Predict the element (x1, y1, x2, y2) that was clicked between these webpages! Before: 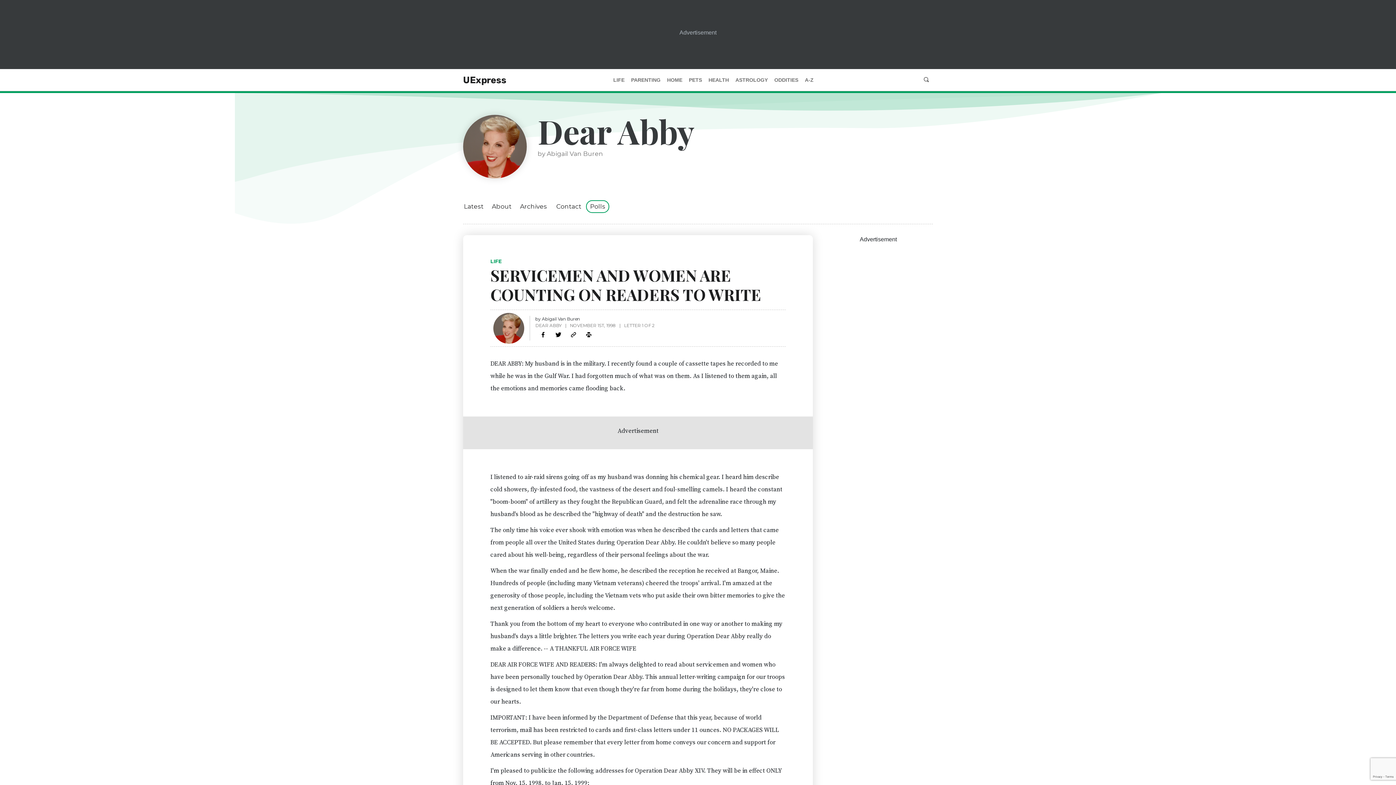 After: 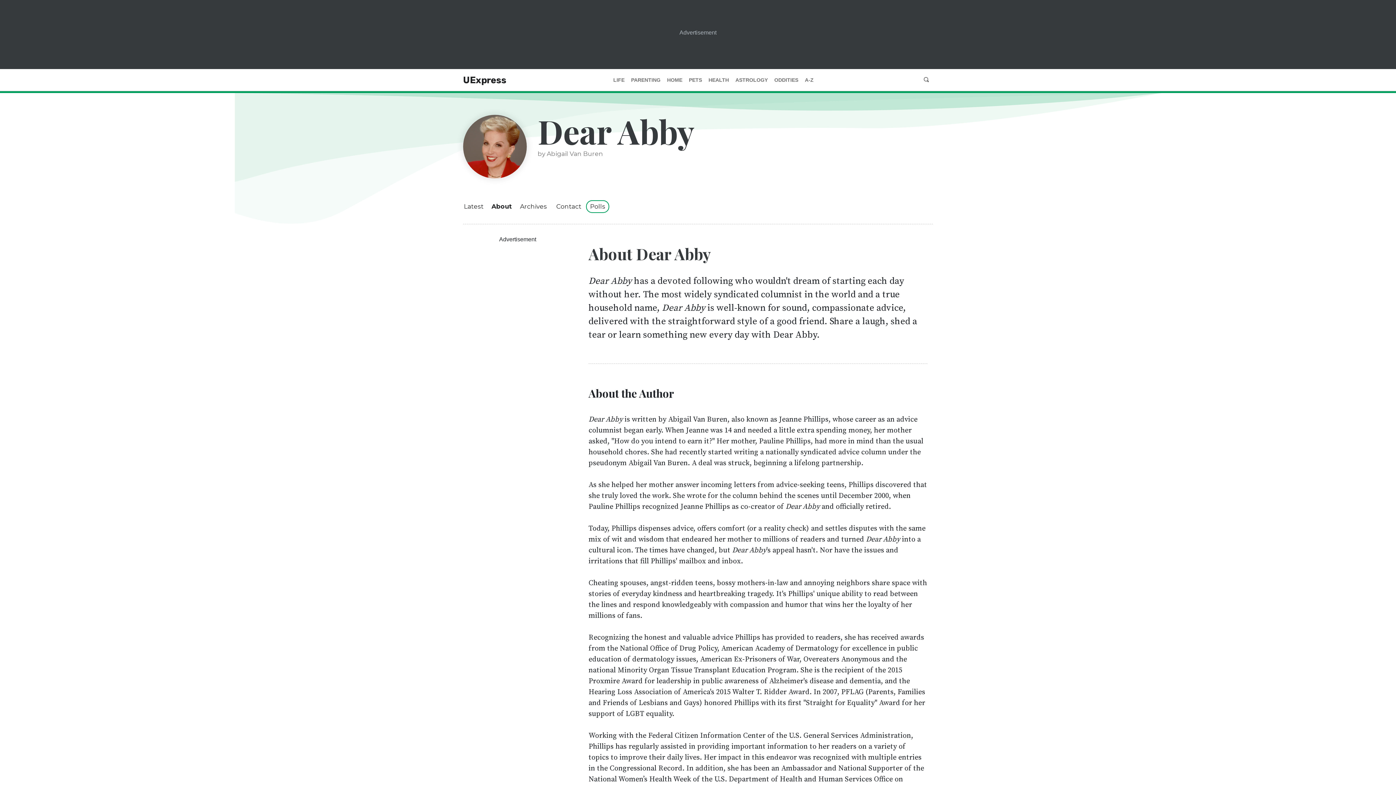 Action: label: About bbox: (488, 200, 515, 213)